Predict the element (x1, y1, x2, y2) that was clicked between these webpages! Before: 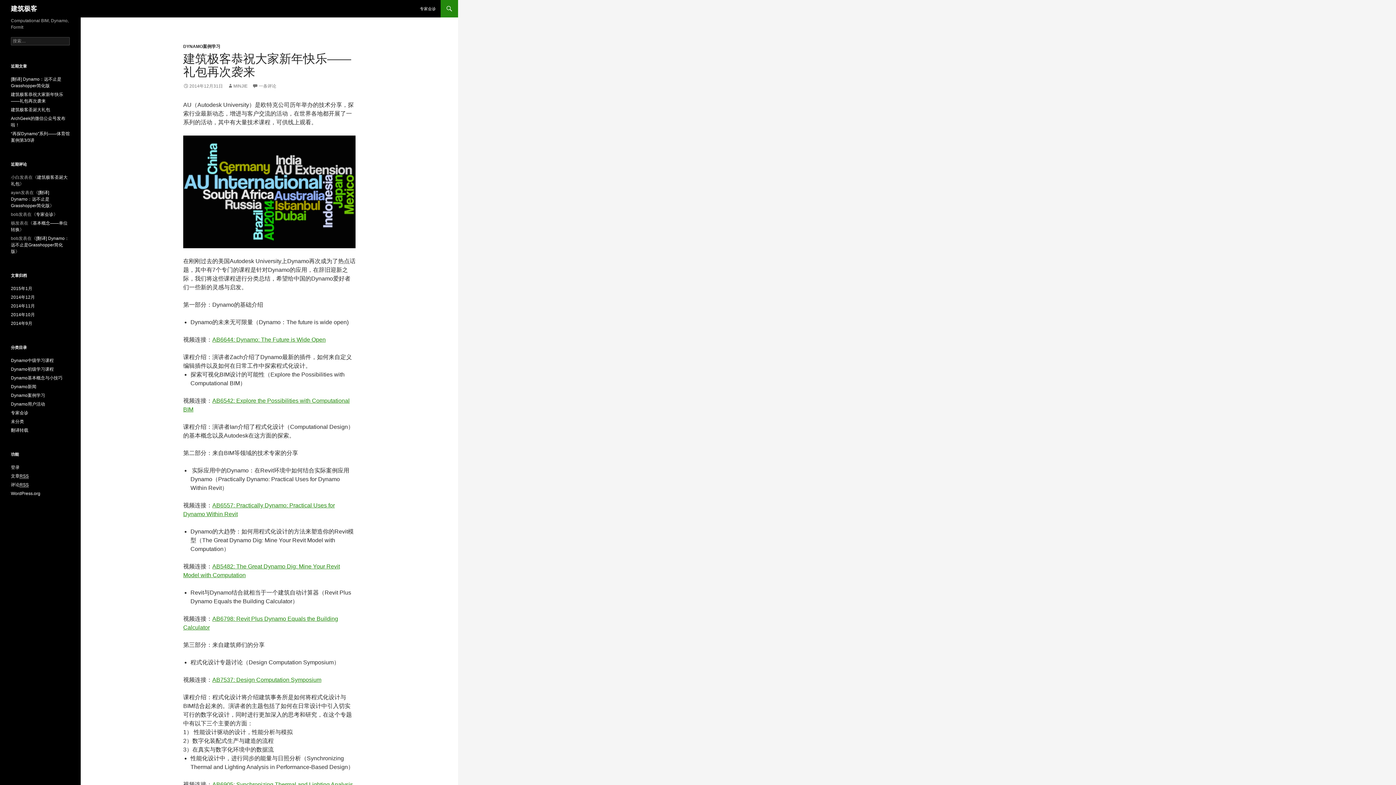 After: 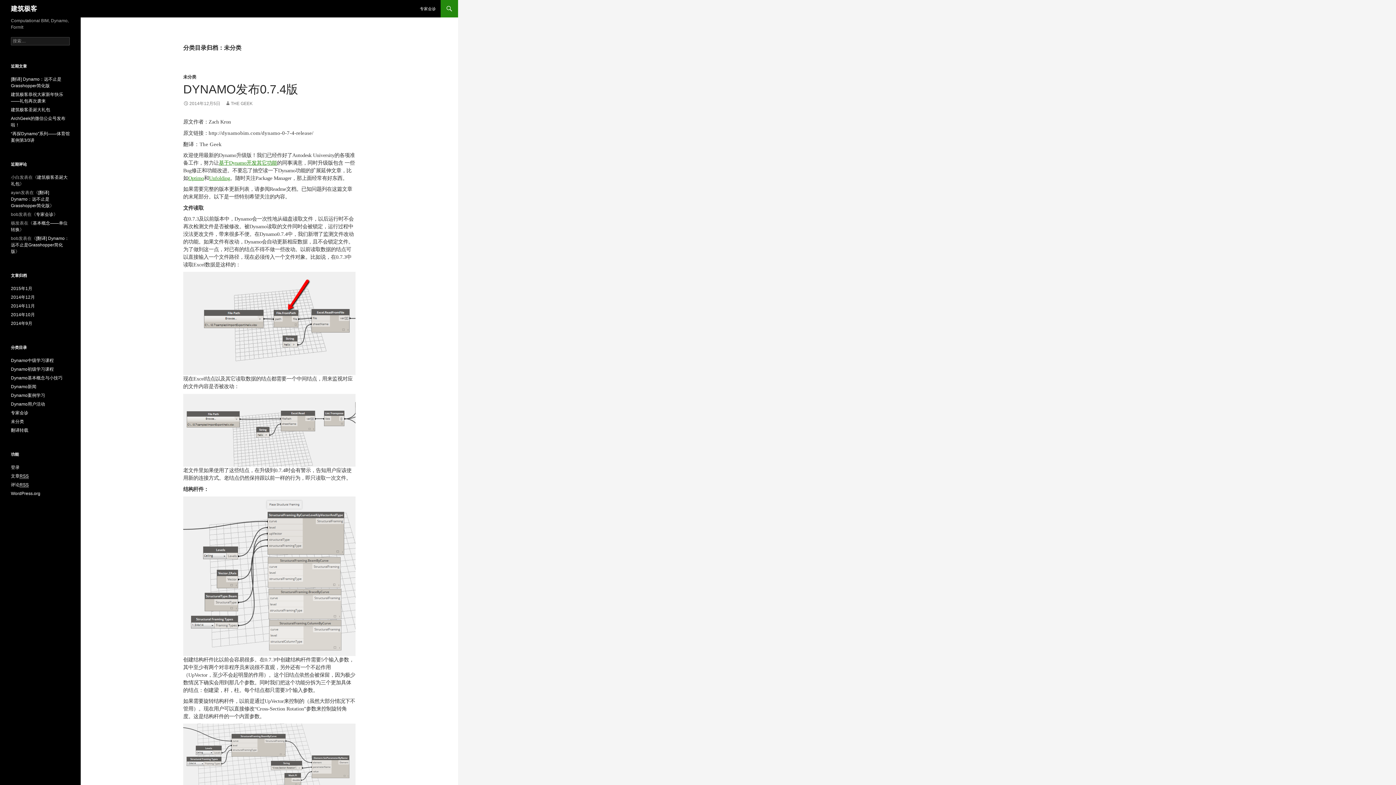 Action: label: 未分类 bbox: (10, 419, 24, 424)